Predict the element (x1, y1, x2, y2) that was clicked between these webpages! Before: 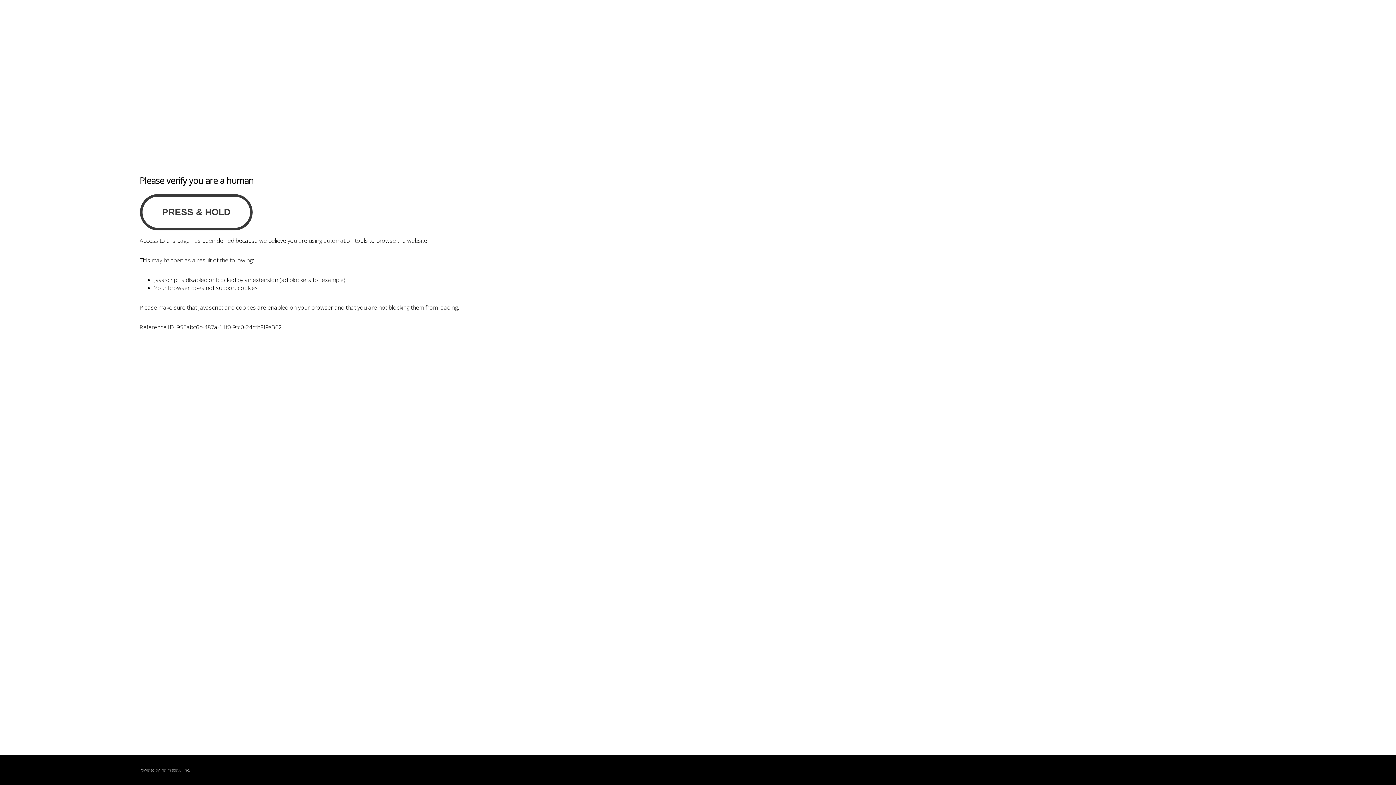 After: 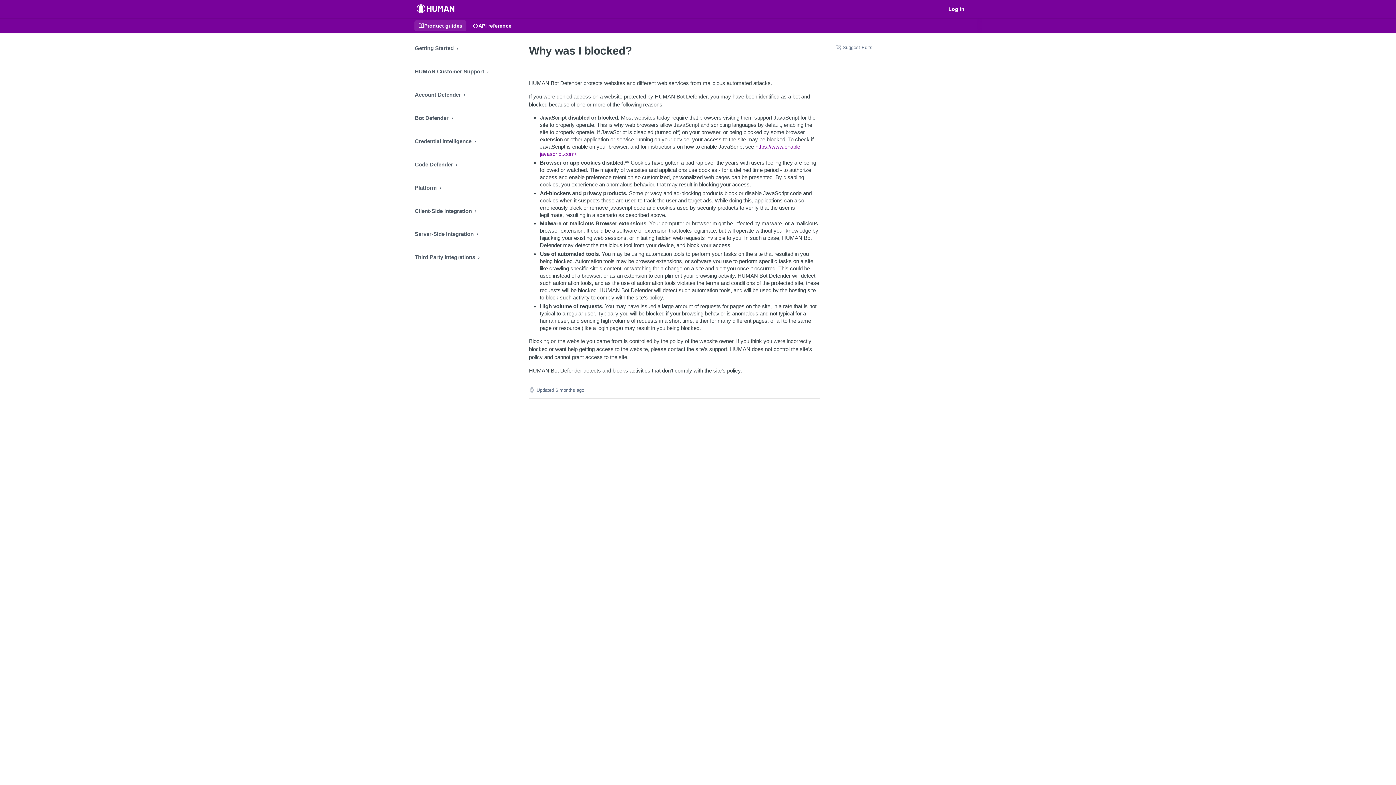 Action: bbox: (160, 767, 180, 773) label: PerimeterX